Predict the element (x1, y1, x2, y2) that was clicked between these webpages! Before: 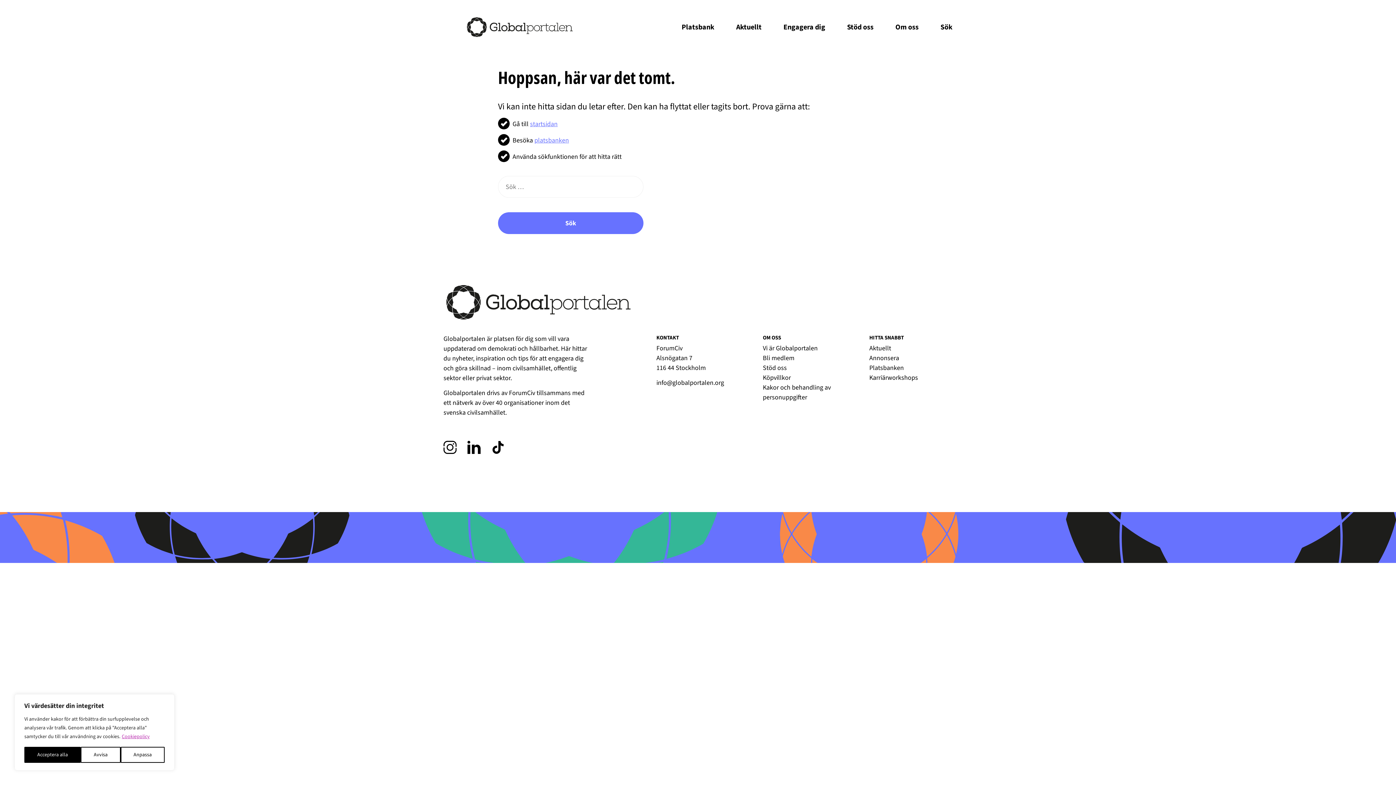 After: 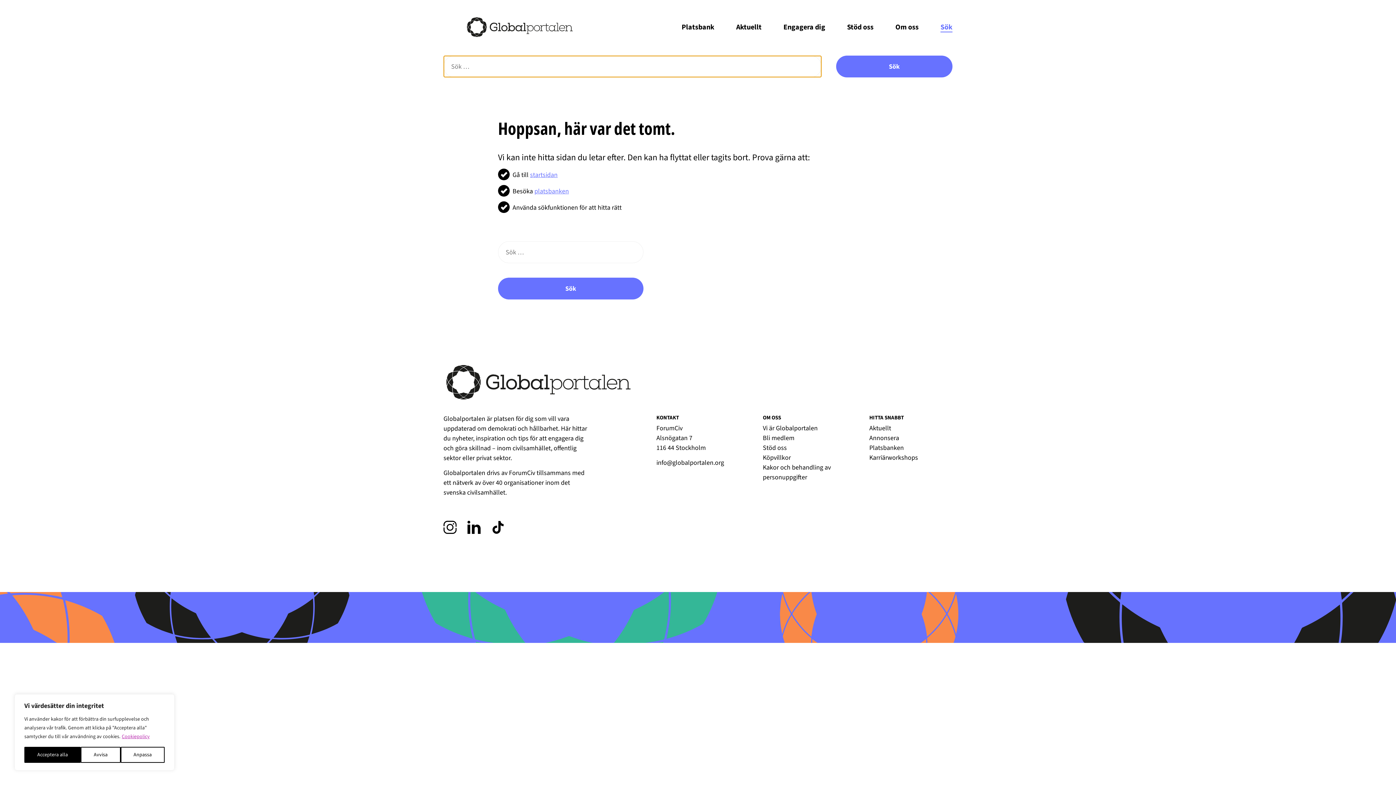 Action: bbox: (940, 22, 952, 32) label: Sök